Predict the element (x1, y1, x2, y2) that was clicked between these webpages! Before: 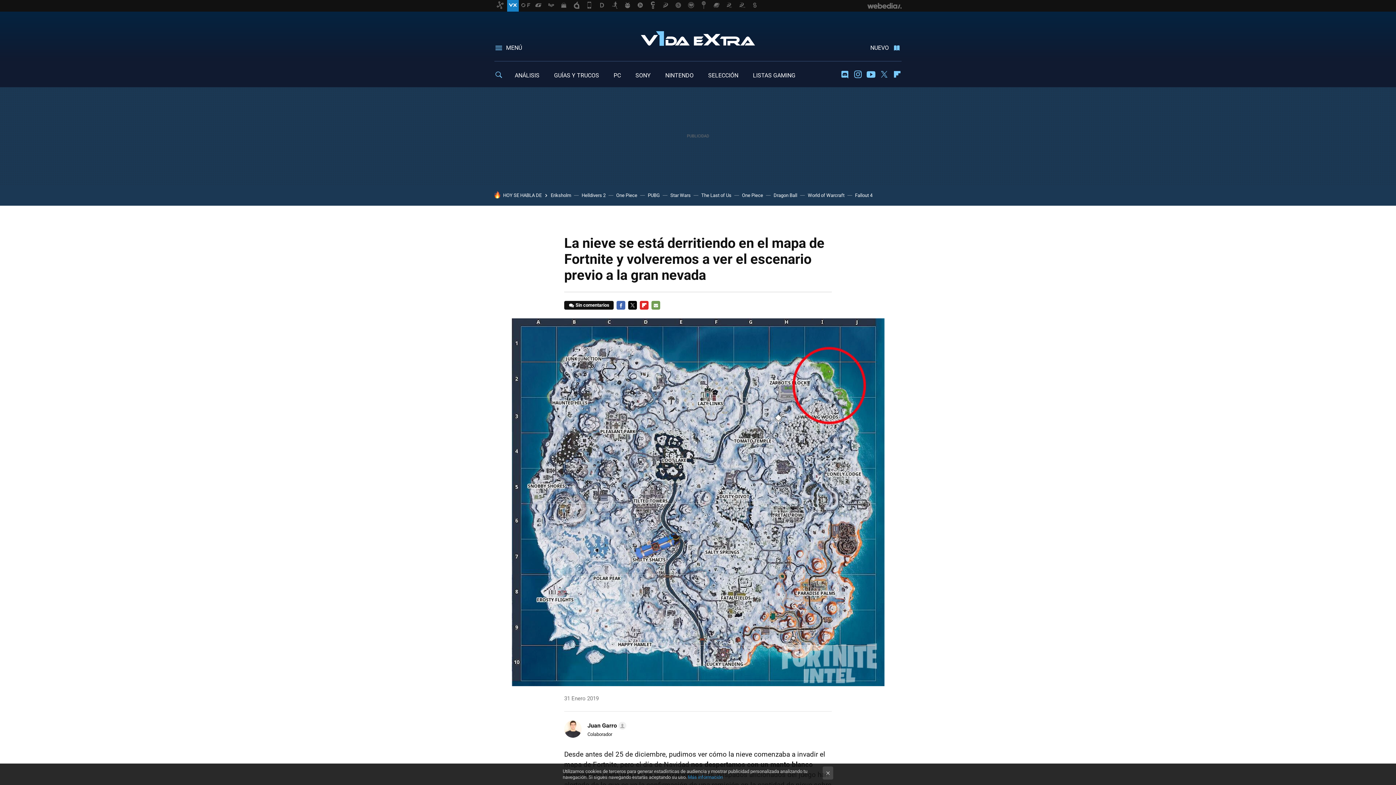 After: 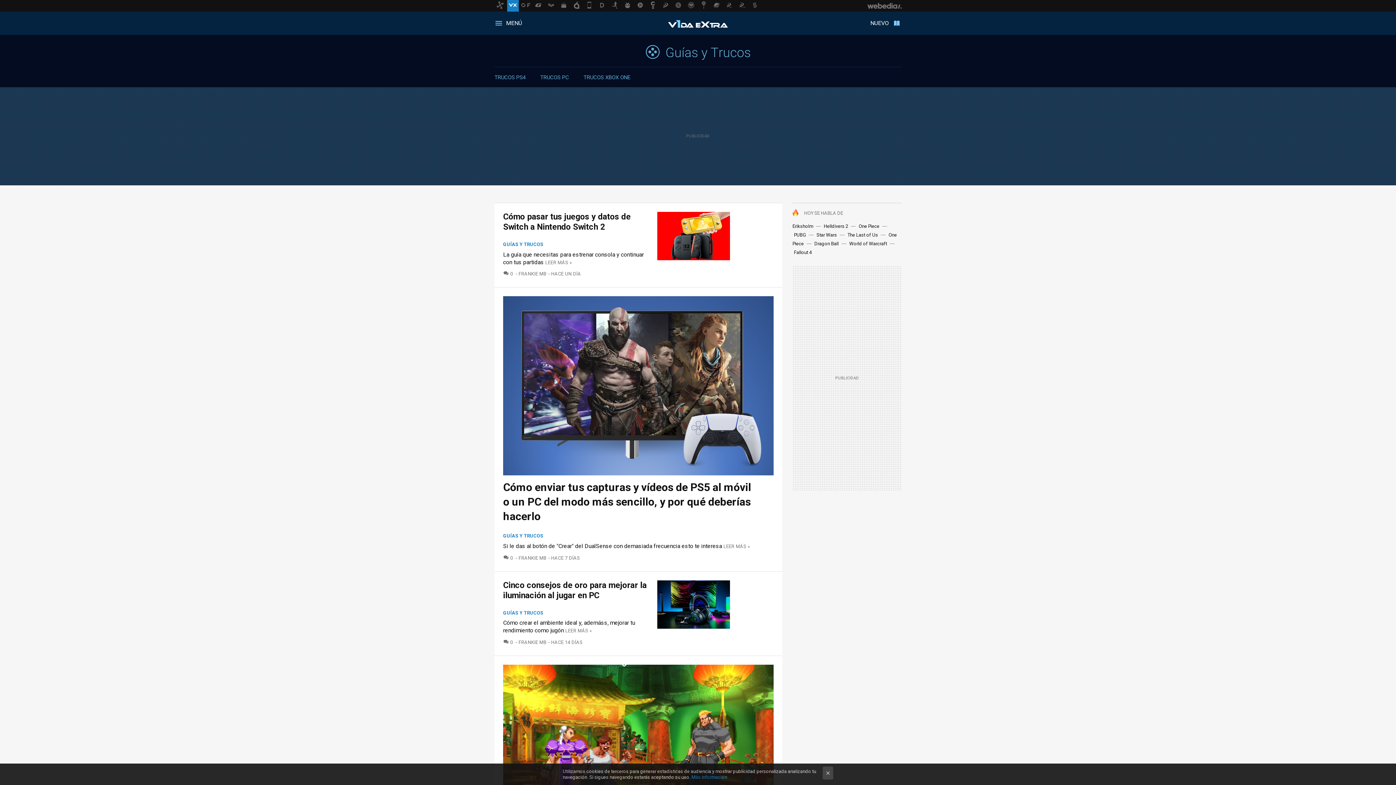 Action: bbox: (554, 71, 599, 78) label: GUÍAS Y TRUCOS